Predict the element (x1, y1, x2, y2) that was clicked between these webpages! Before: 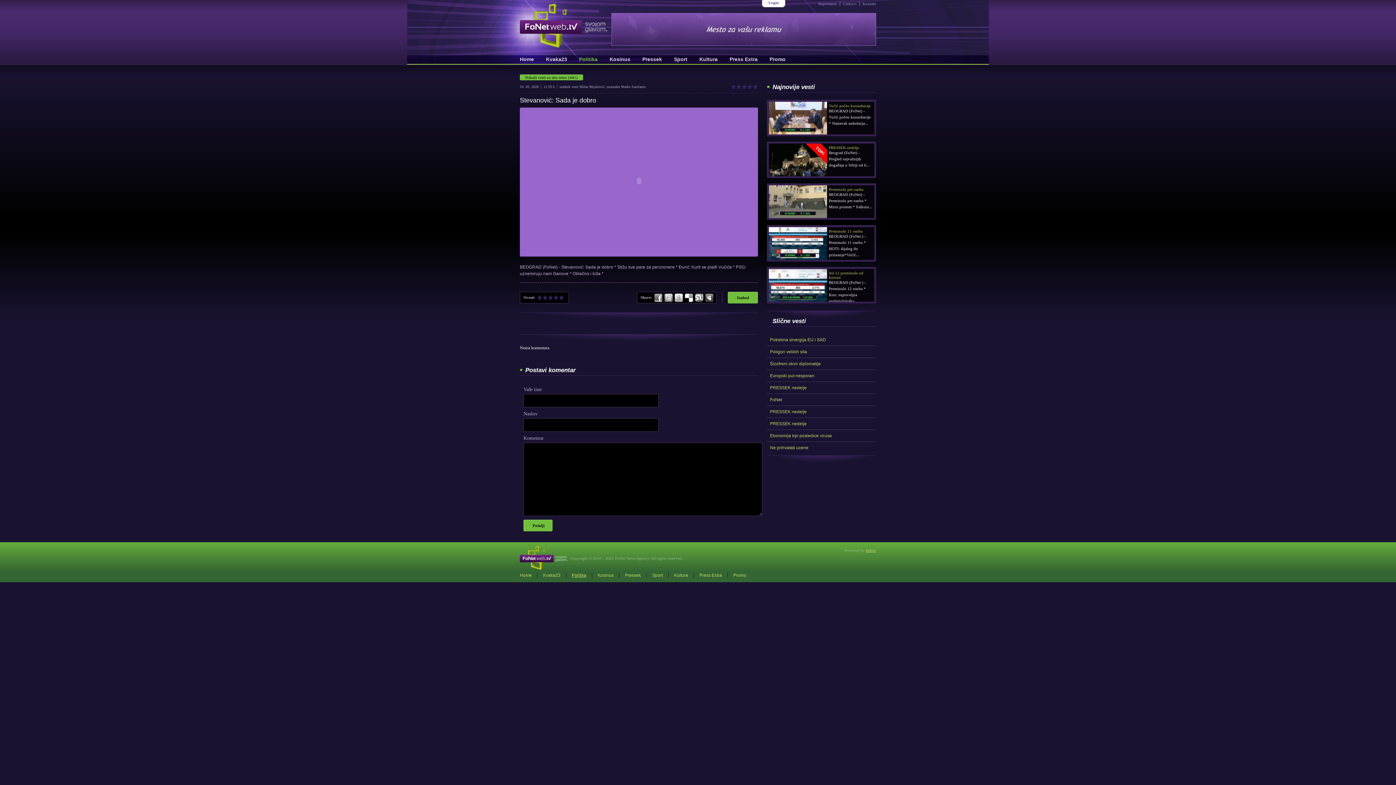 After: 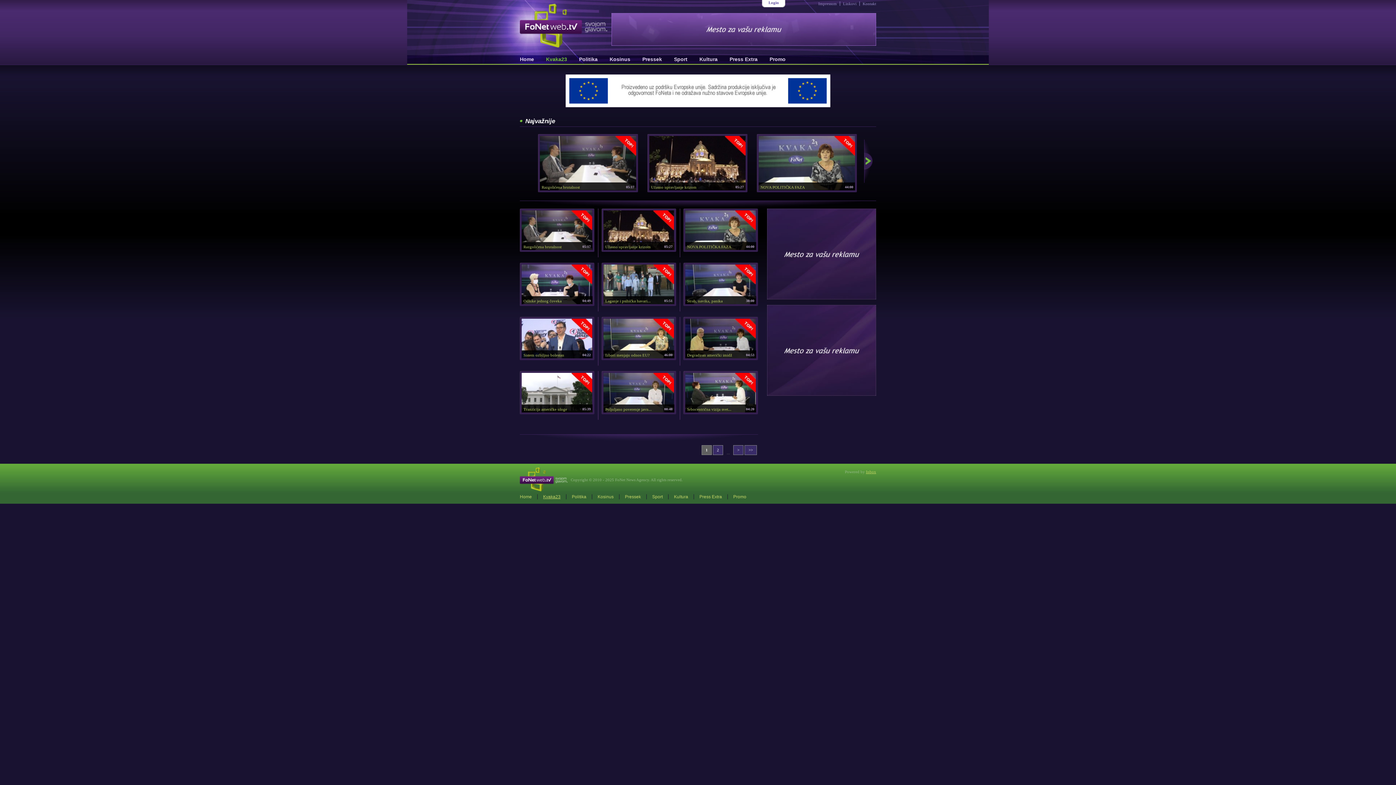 Action: bbox: (543, 573, 566, 578) label: Kvaka23